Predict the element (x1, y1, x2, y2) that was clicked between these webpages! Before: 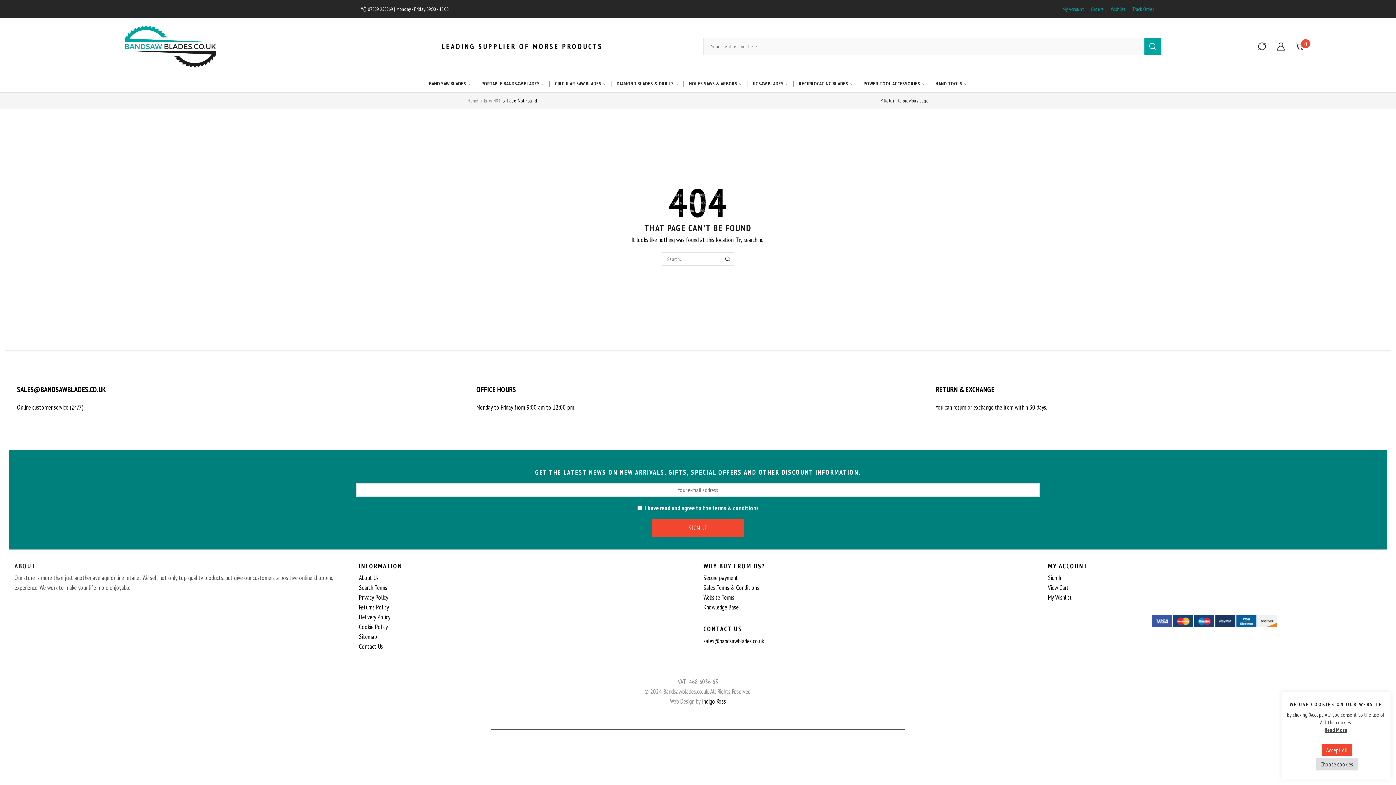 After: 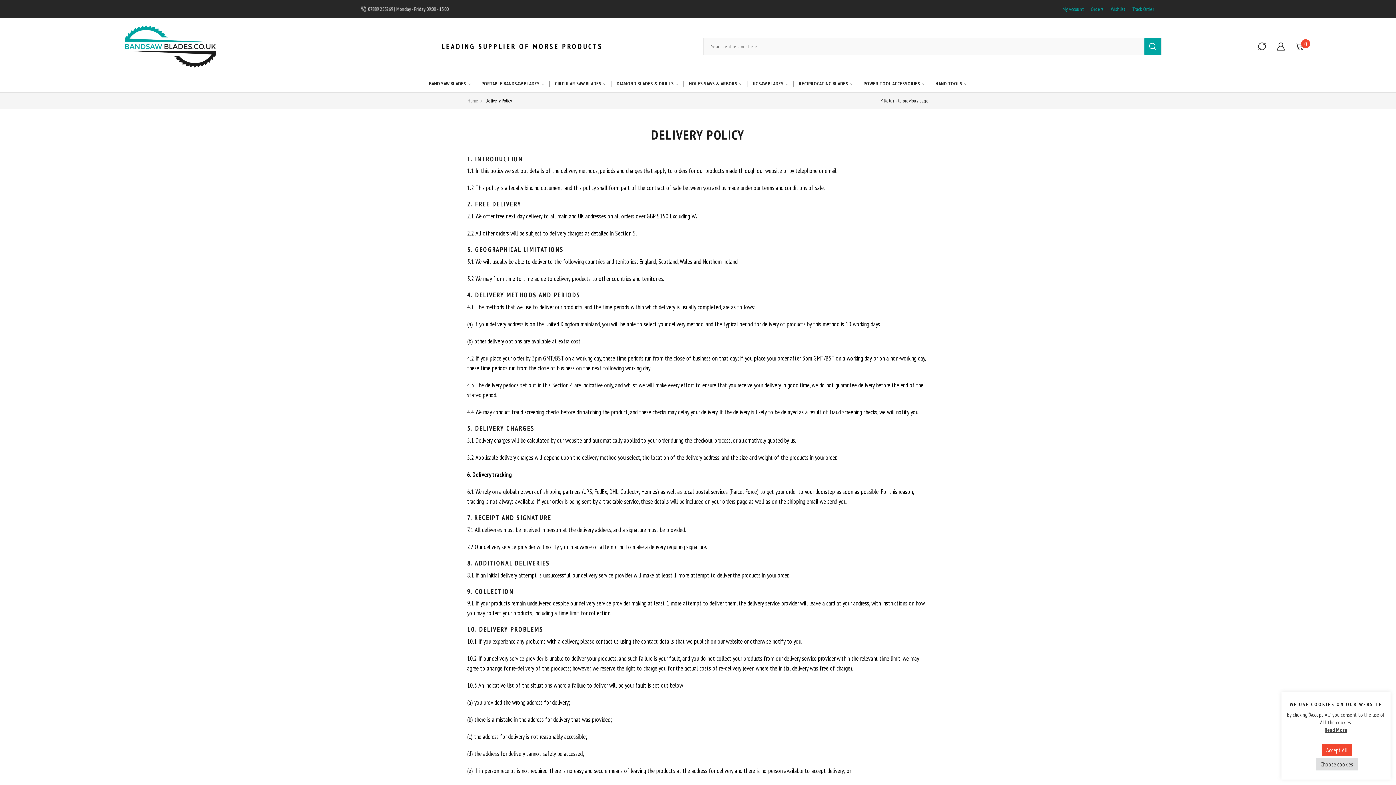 Action: bbox: (359, 613, 390, 621) label: Delivery Policy